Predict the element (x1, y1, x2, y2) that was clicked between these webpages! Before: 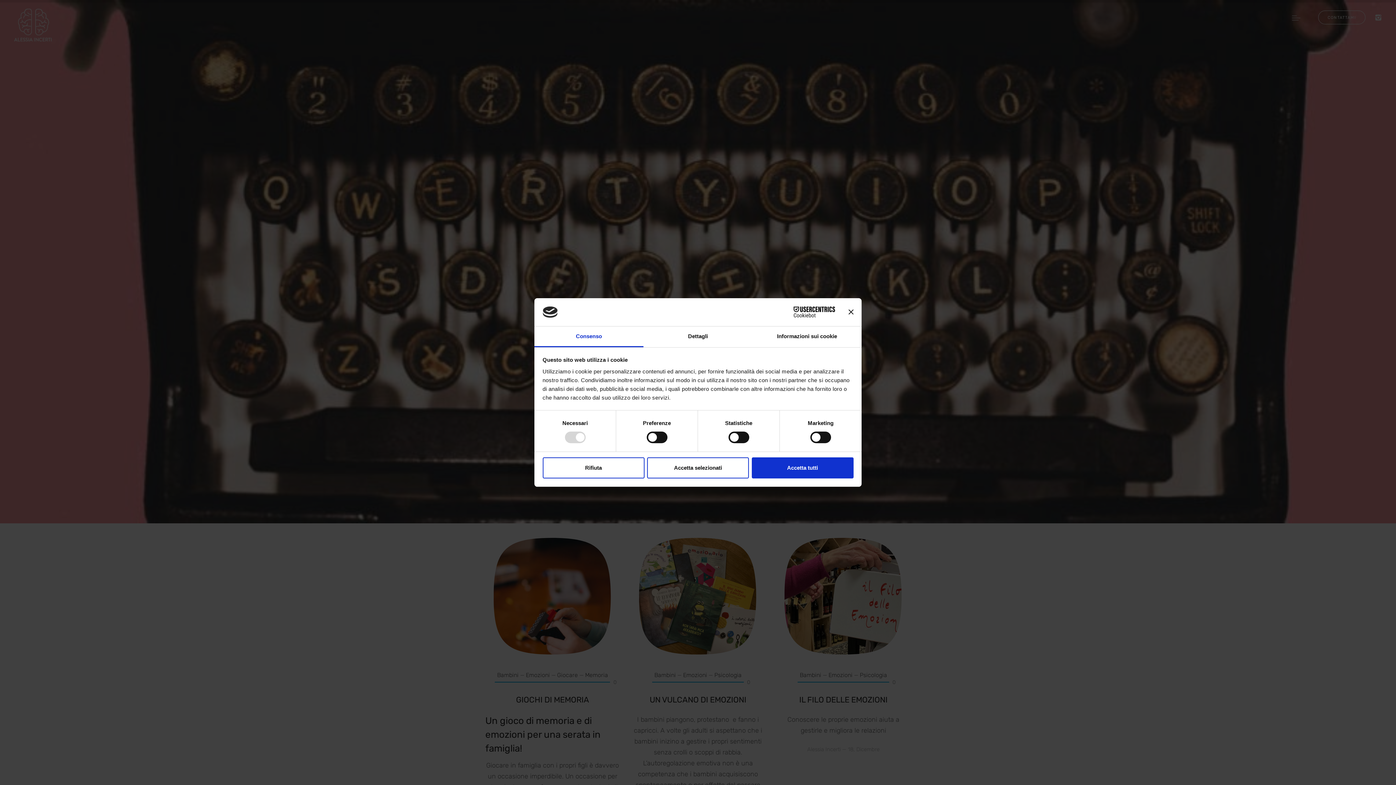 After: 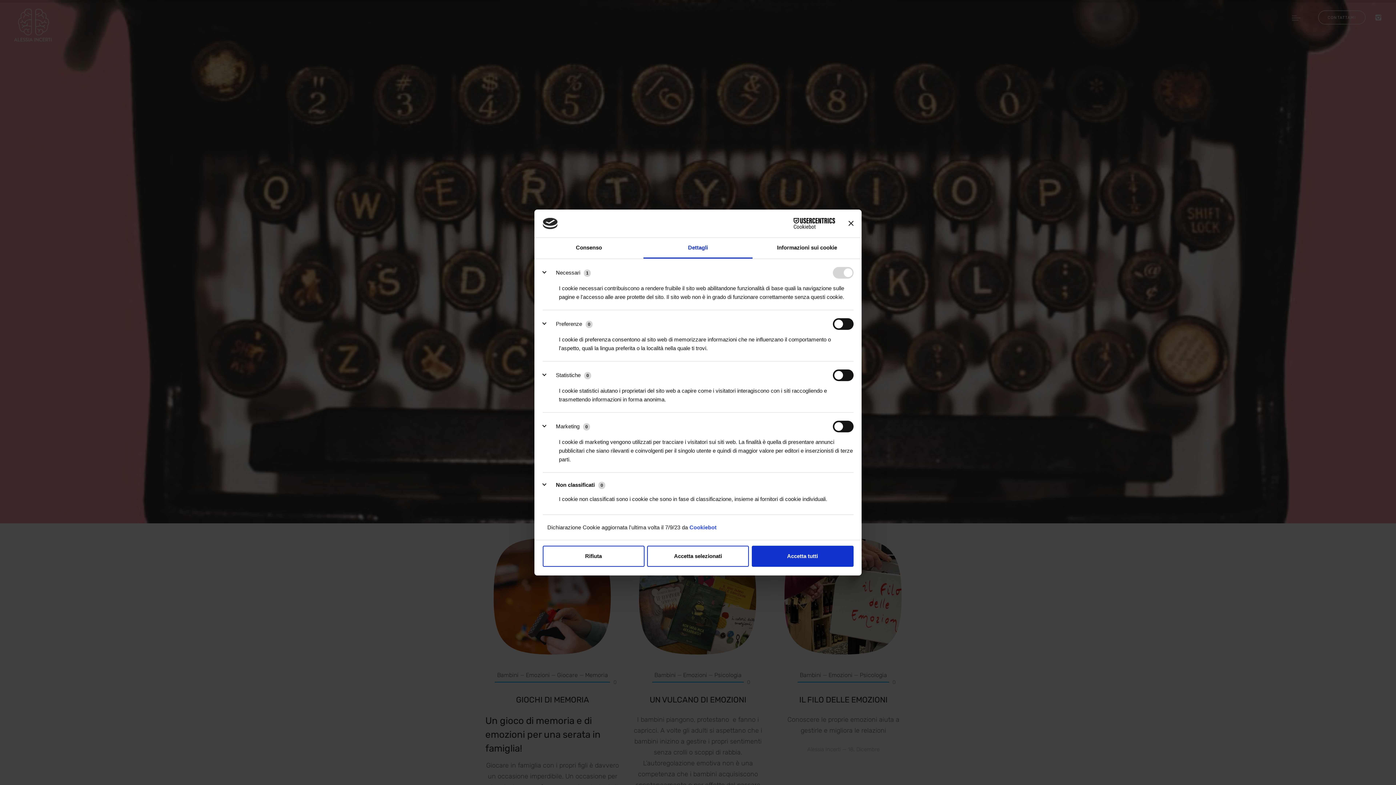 Action: label: Dettagli bbox: (643, 326, 752, 347)